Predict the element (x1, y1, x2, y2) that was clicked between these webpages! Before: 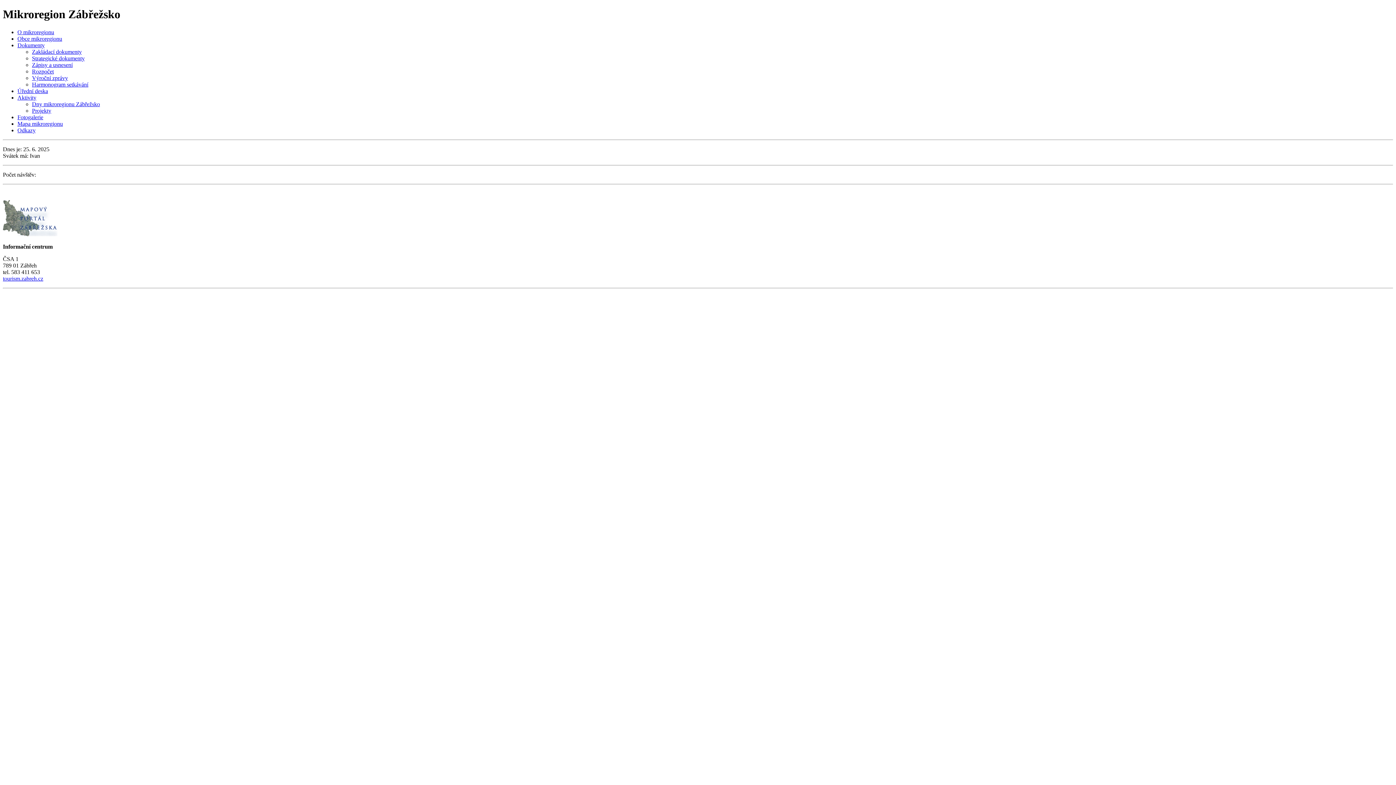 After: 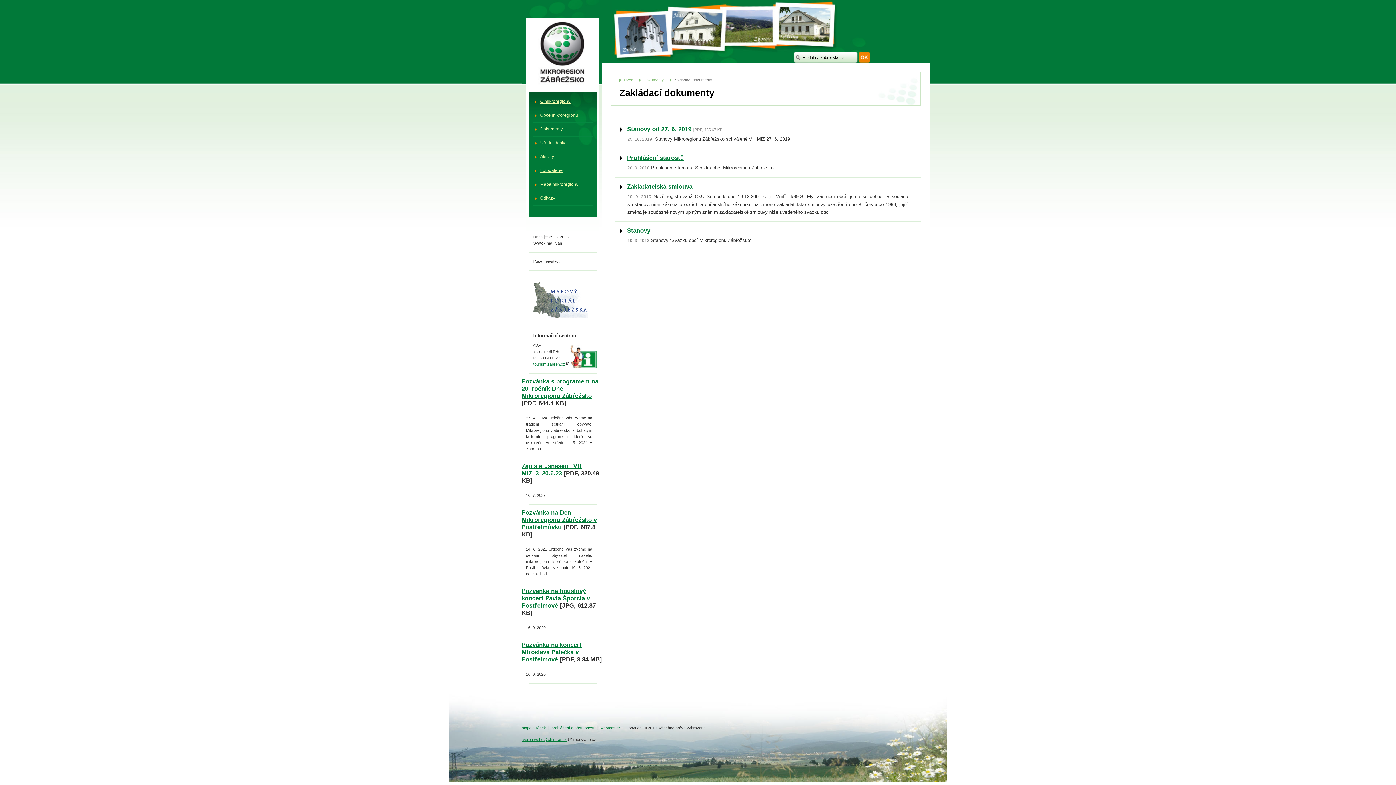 Action: bbox: (32, 48, 81, 54) label: Zakládací dokumenty